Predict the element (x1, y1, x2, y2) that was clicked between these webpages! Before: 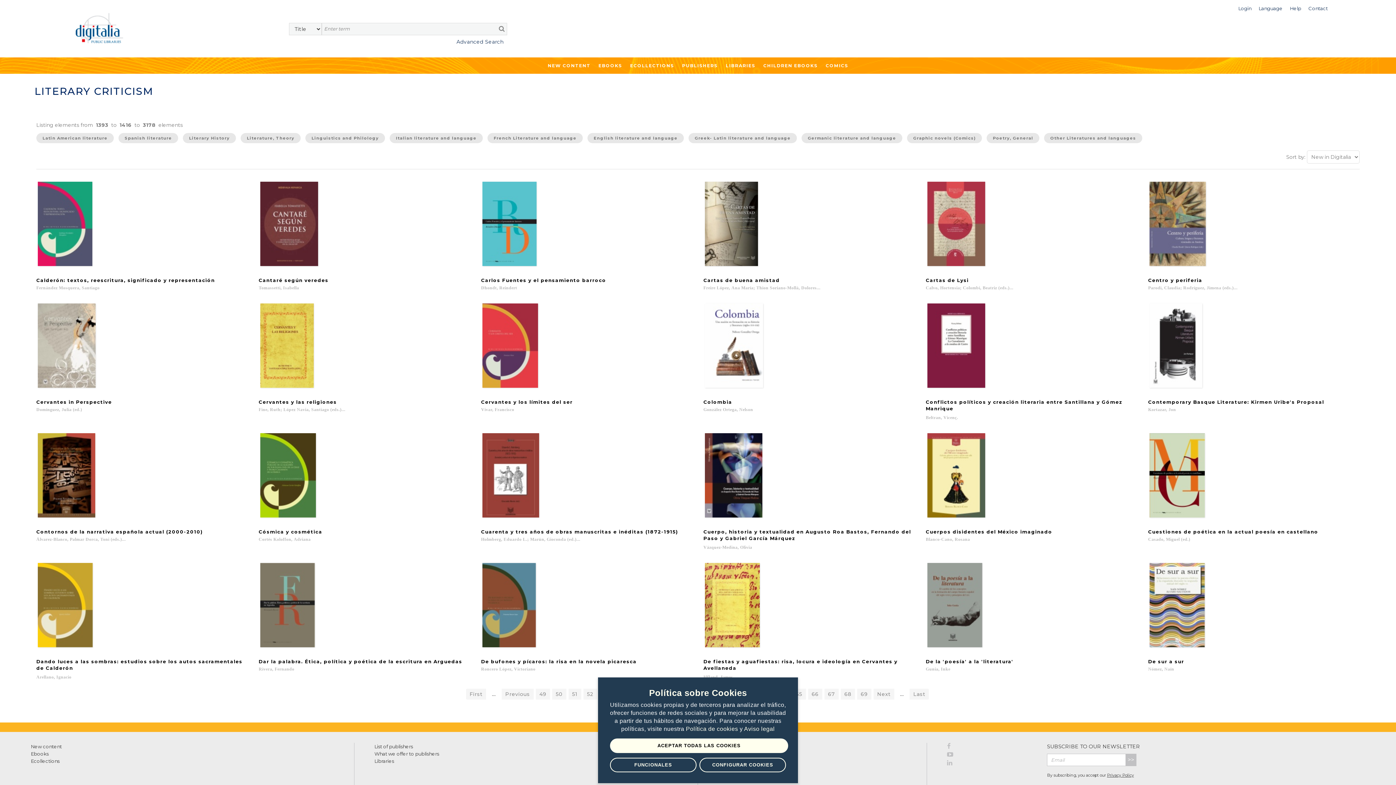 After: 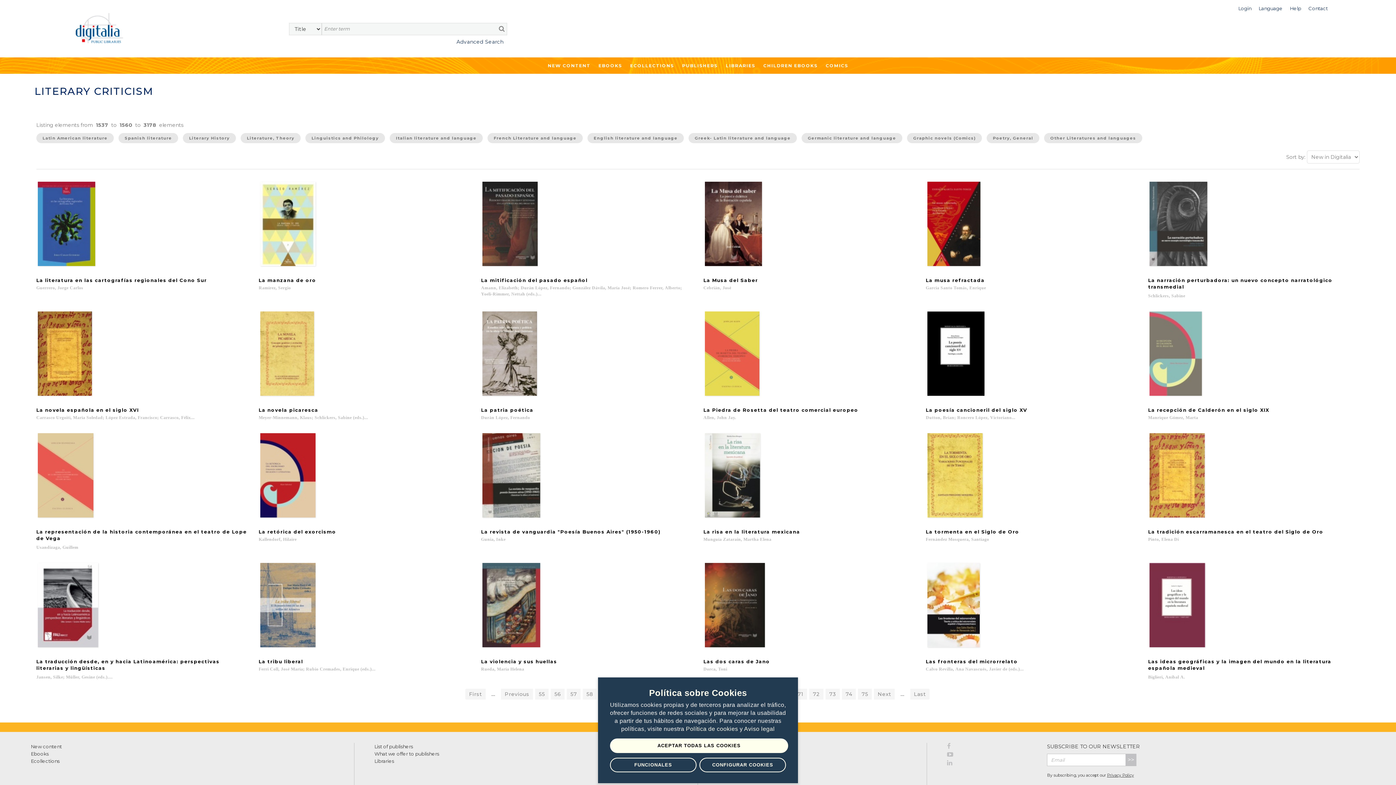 Action: label: 65 bbox: (792, 689, 806, 700)